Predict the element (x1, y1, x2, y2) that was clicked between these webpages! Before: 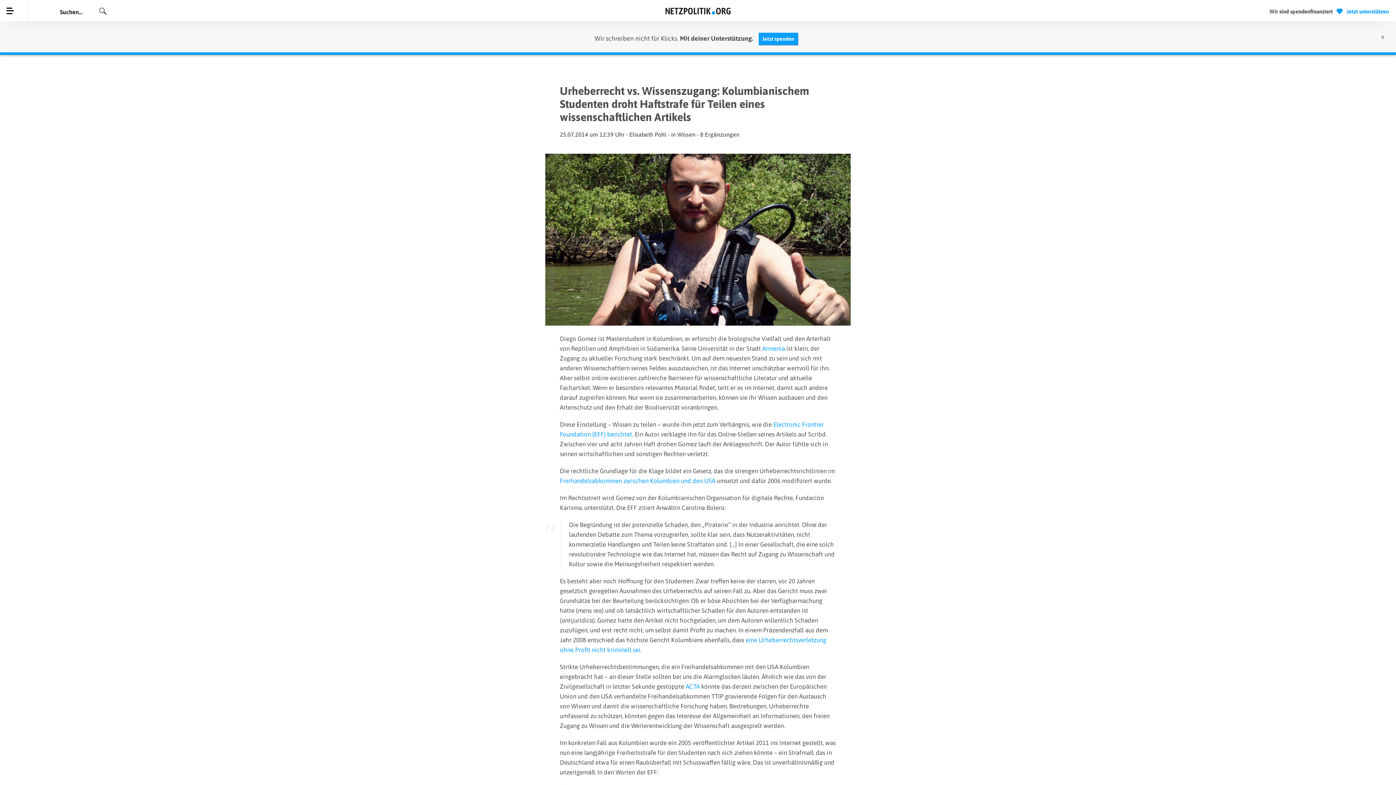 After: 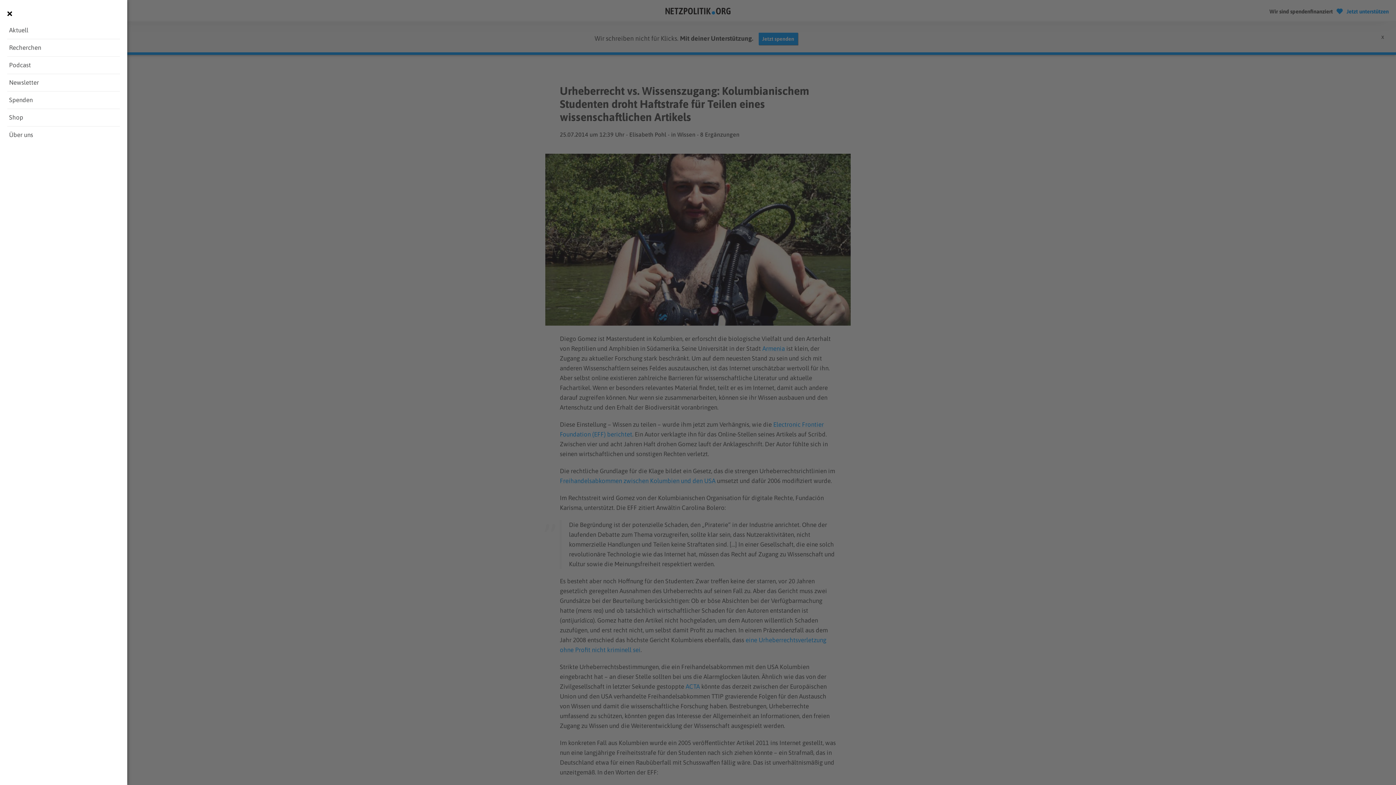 Action: bbox: (2, 3, 21, 16)